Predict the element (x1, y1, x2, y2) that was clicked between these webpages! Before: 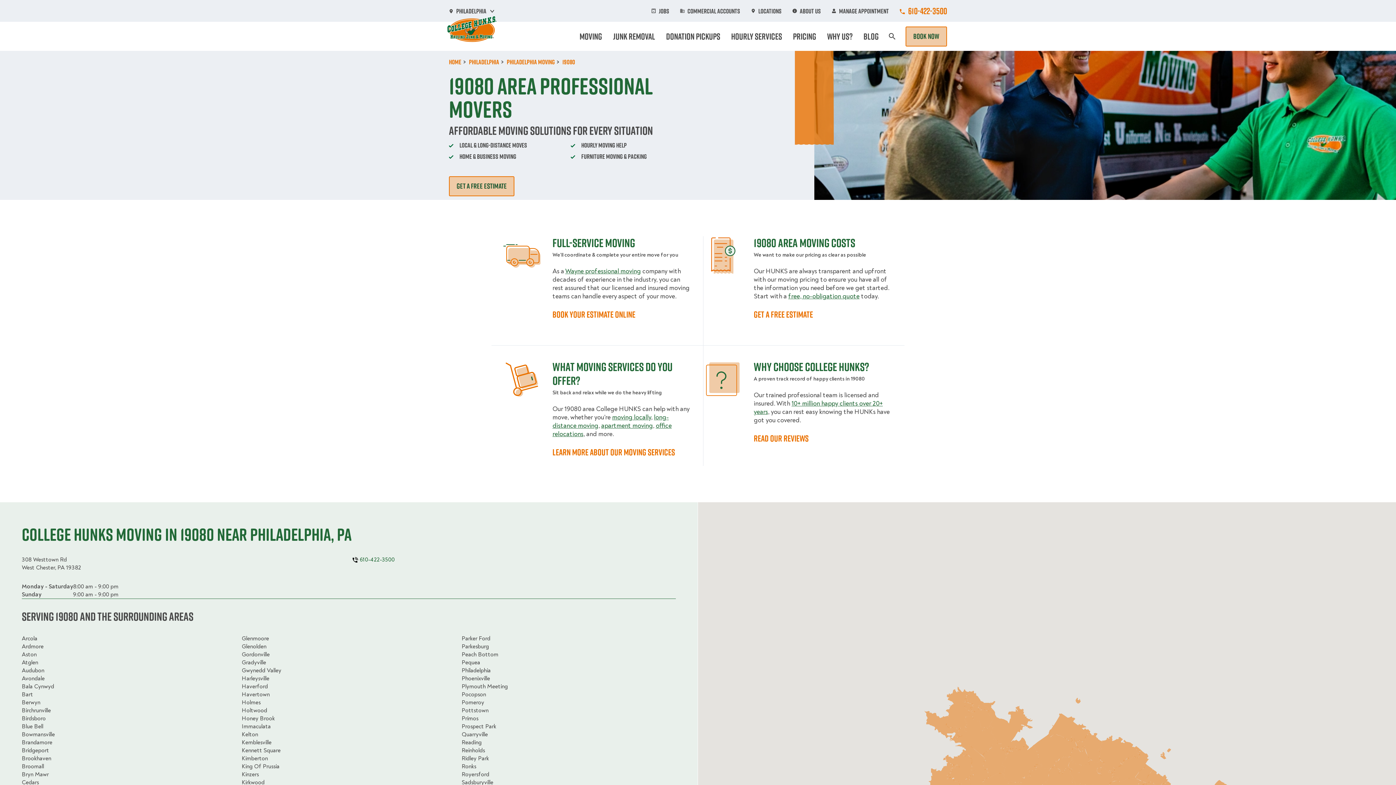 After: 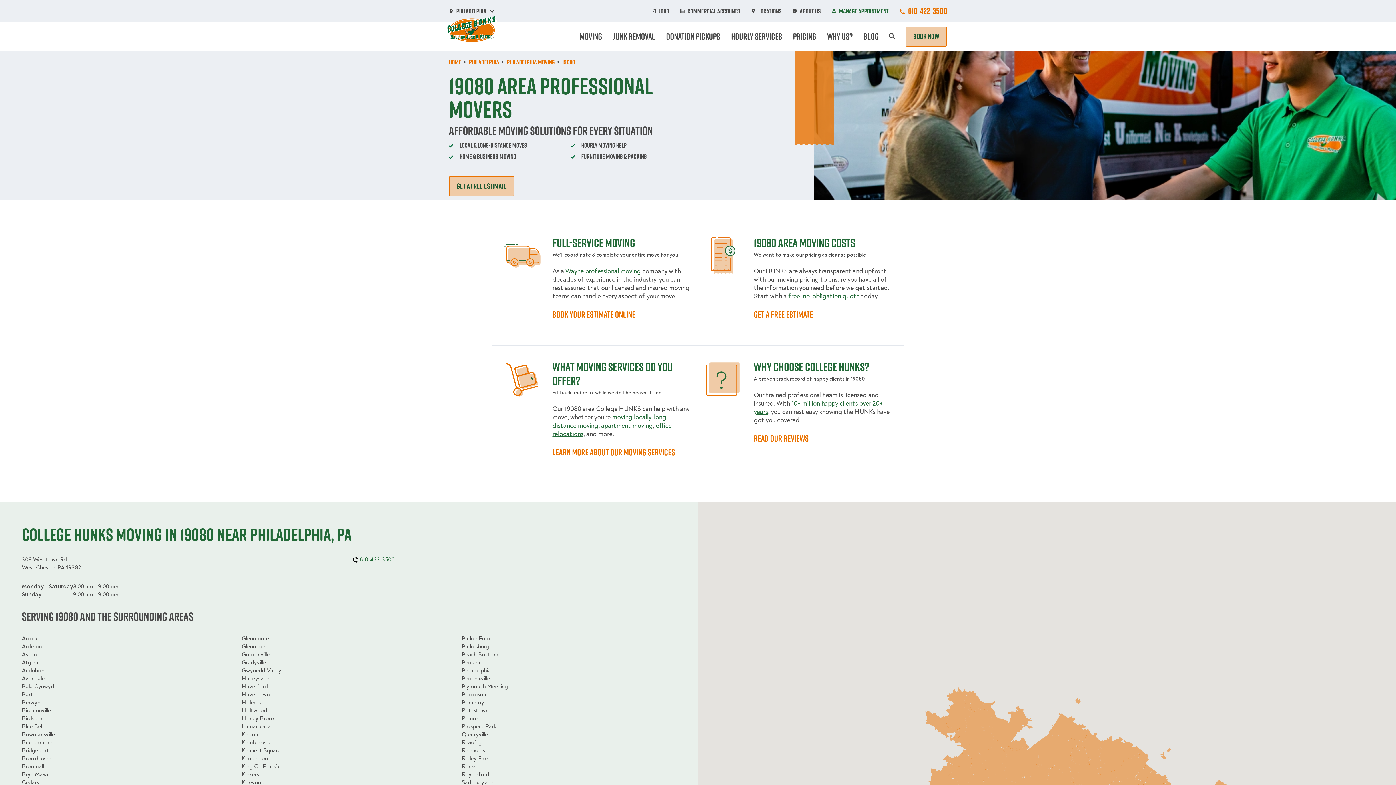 Action: bbox: (832, 7, 889, 14) label: Manage Appointment